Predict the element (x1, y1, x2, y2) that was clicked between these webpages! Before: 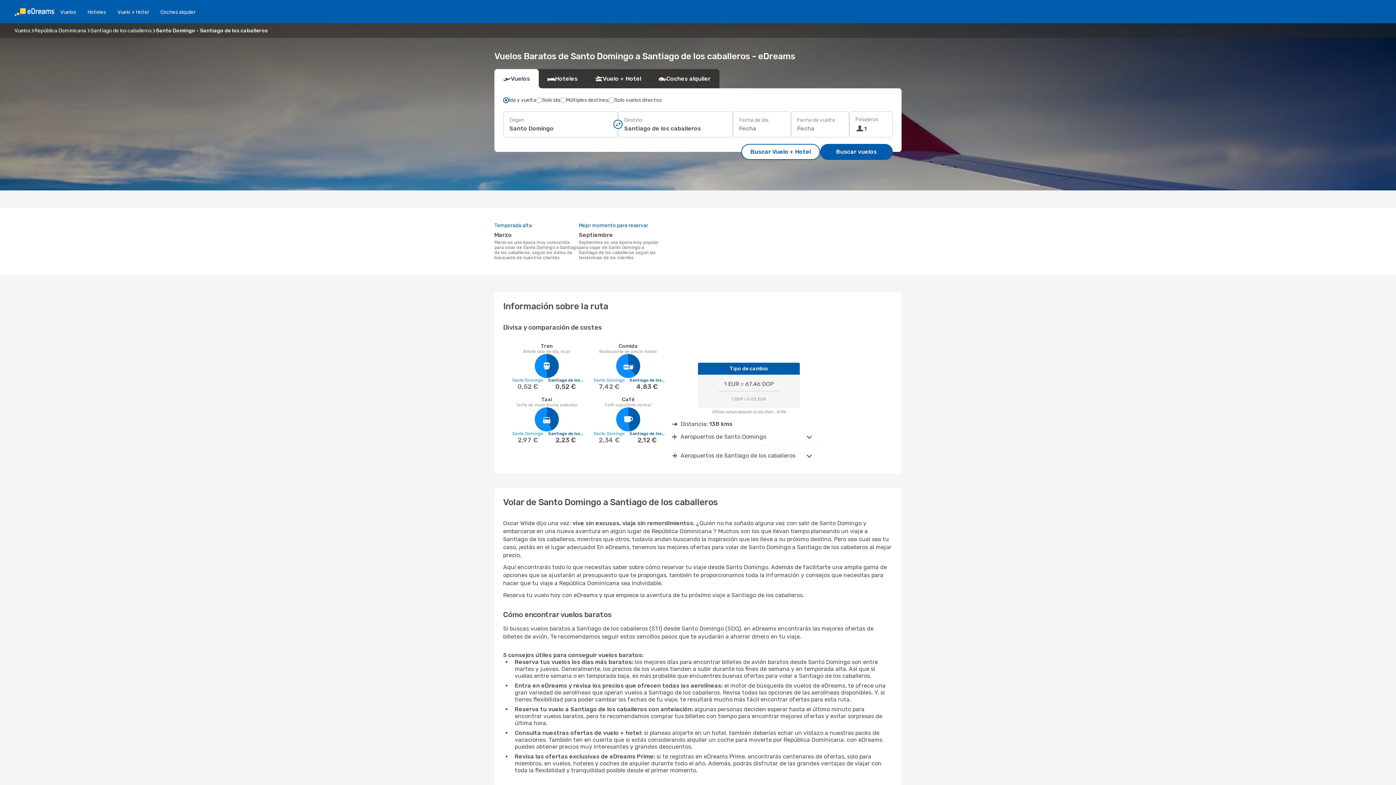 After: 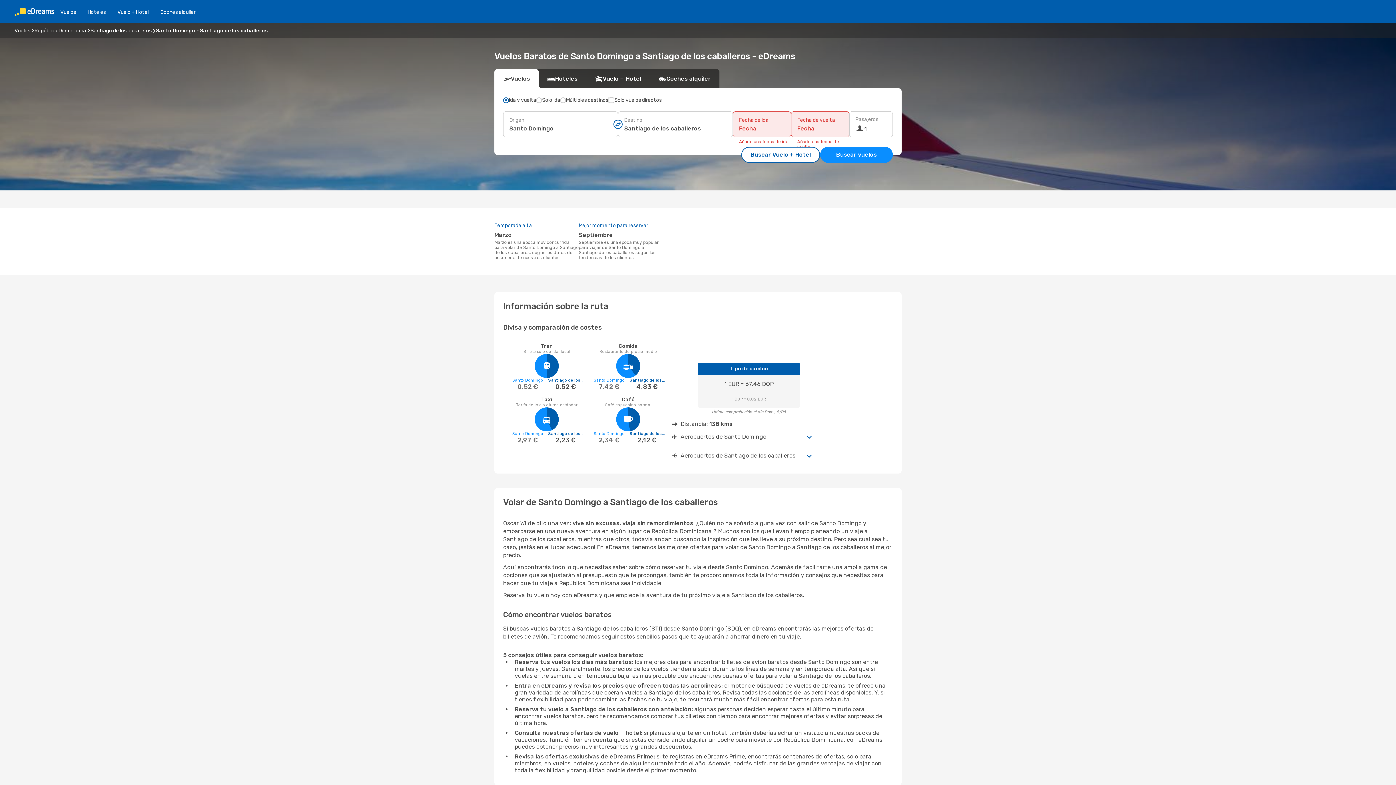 Action: bbox: (820, 144, 893, 160) label: Buscar vuelos